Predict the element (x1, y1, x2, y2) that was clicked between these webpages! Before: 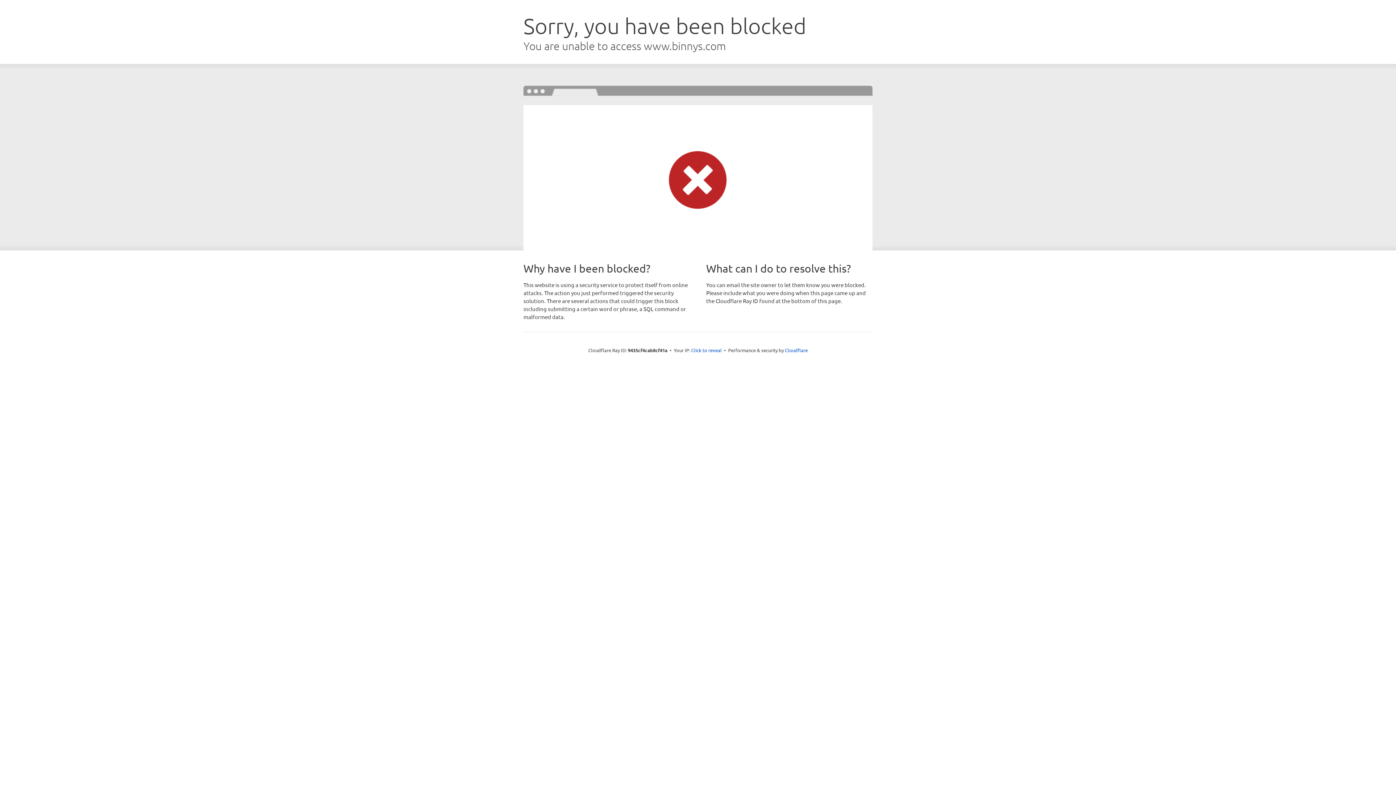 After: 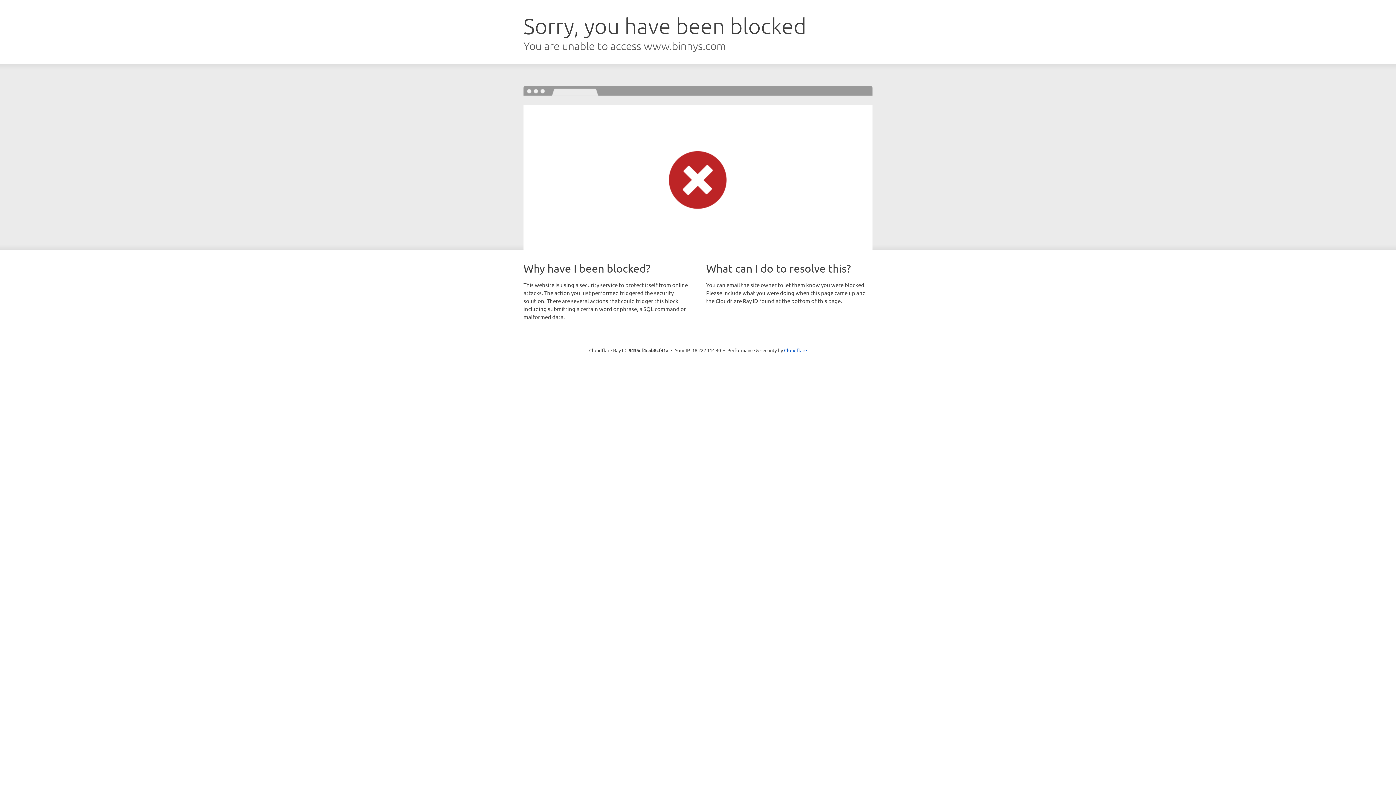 Action: bbox: (691, 346, 722, 353) label: Click to reveal